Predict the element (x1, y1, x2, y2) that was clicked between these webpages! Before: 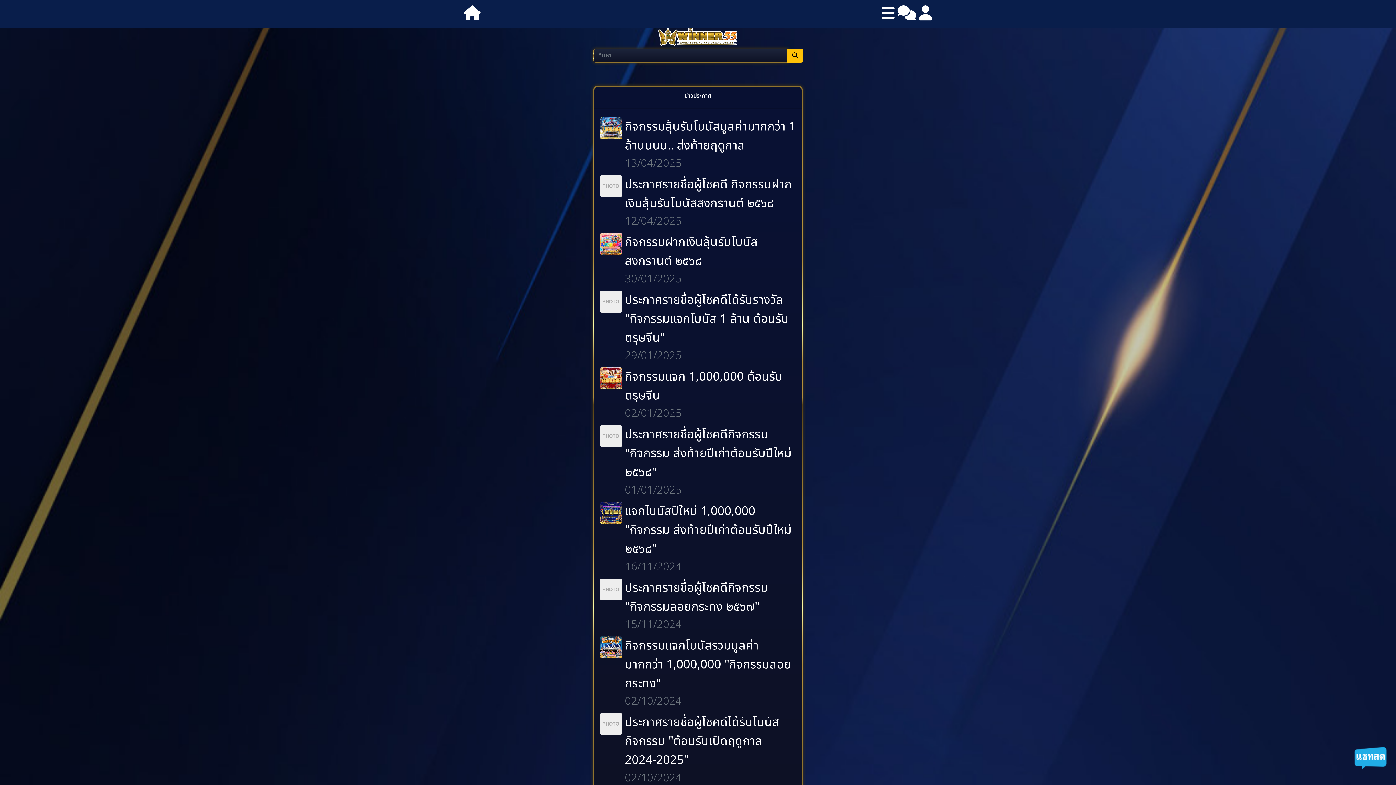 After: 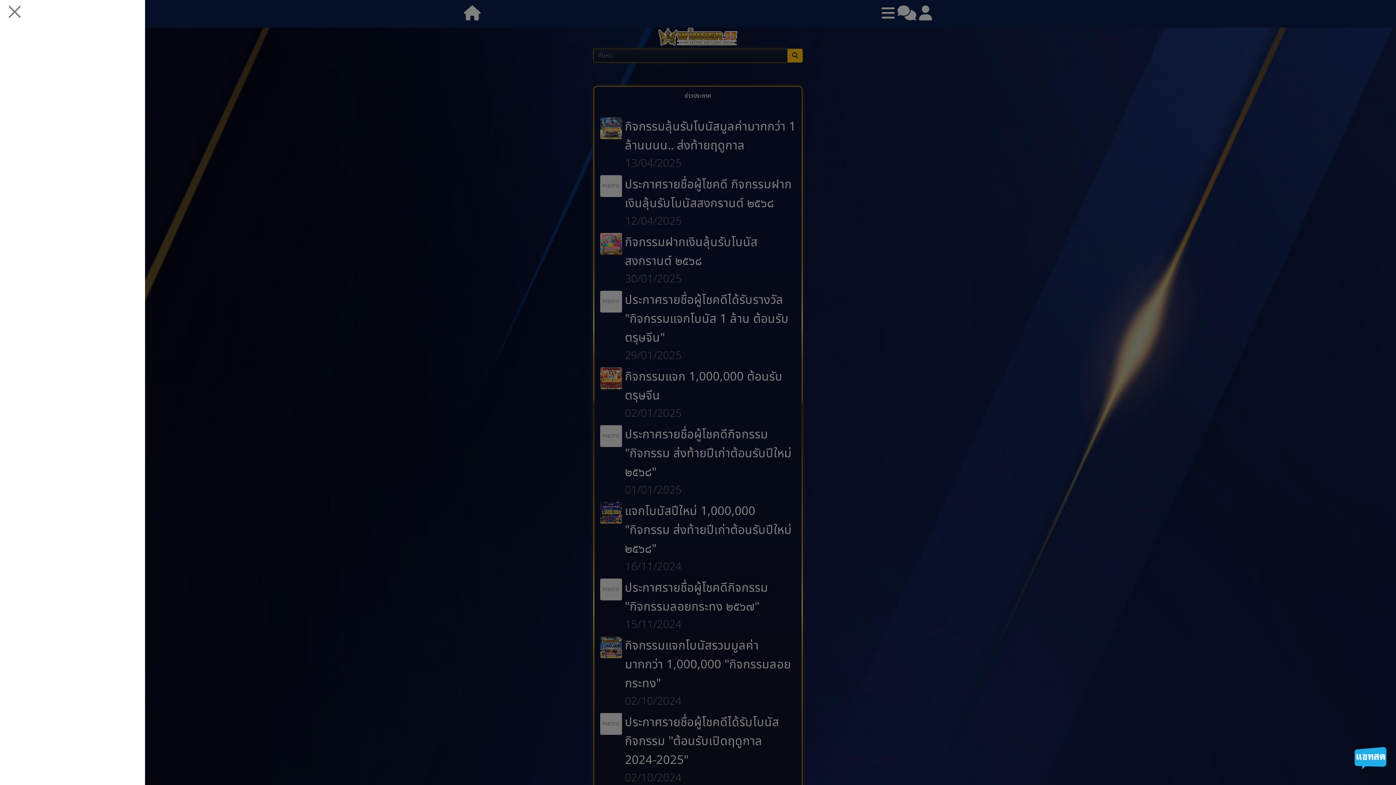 Action: bbox: (880, 2, 896, 24) label: Toggle navigation